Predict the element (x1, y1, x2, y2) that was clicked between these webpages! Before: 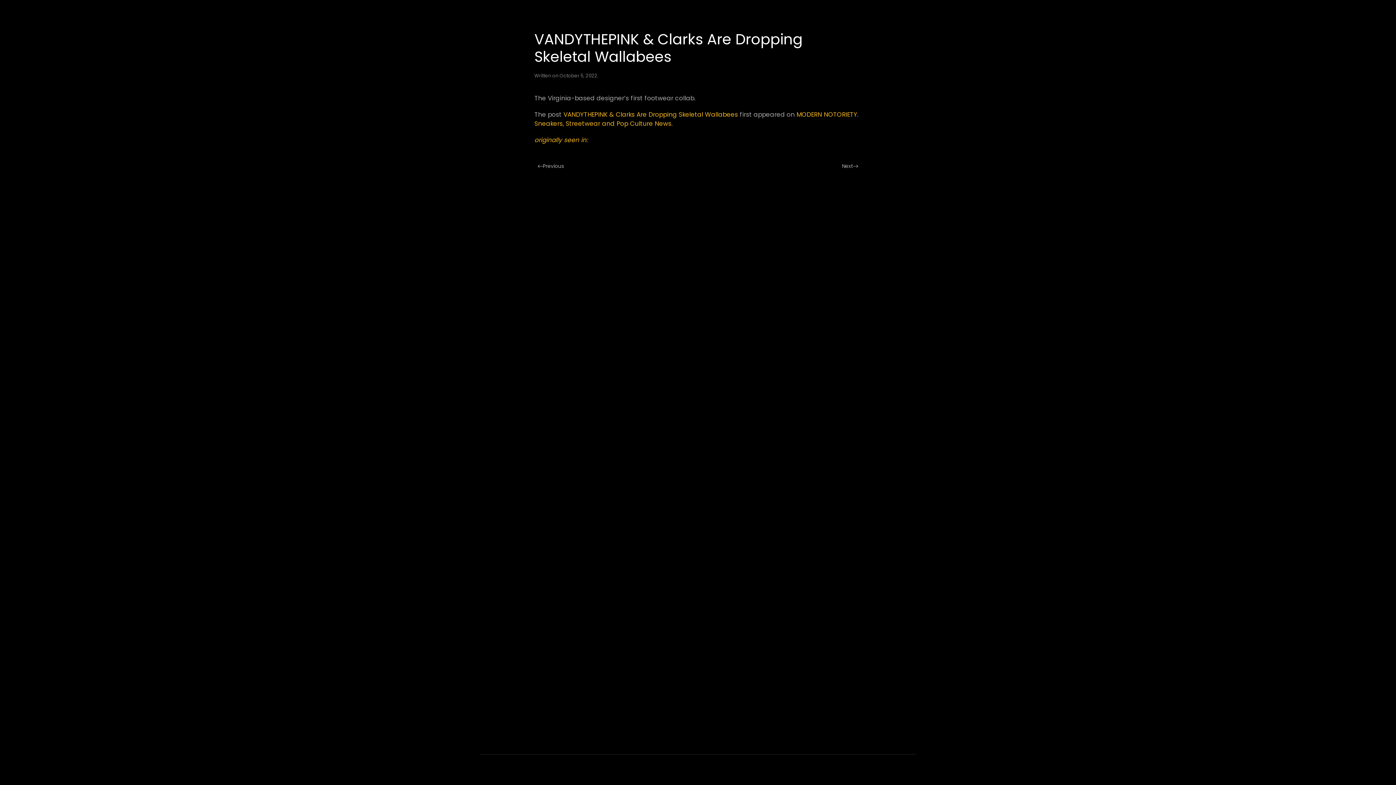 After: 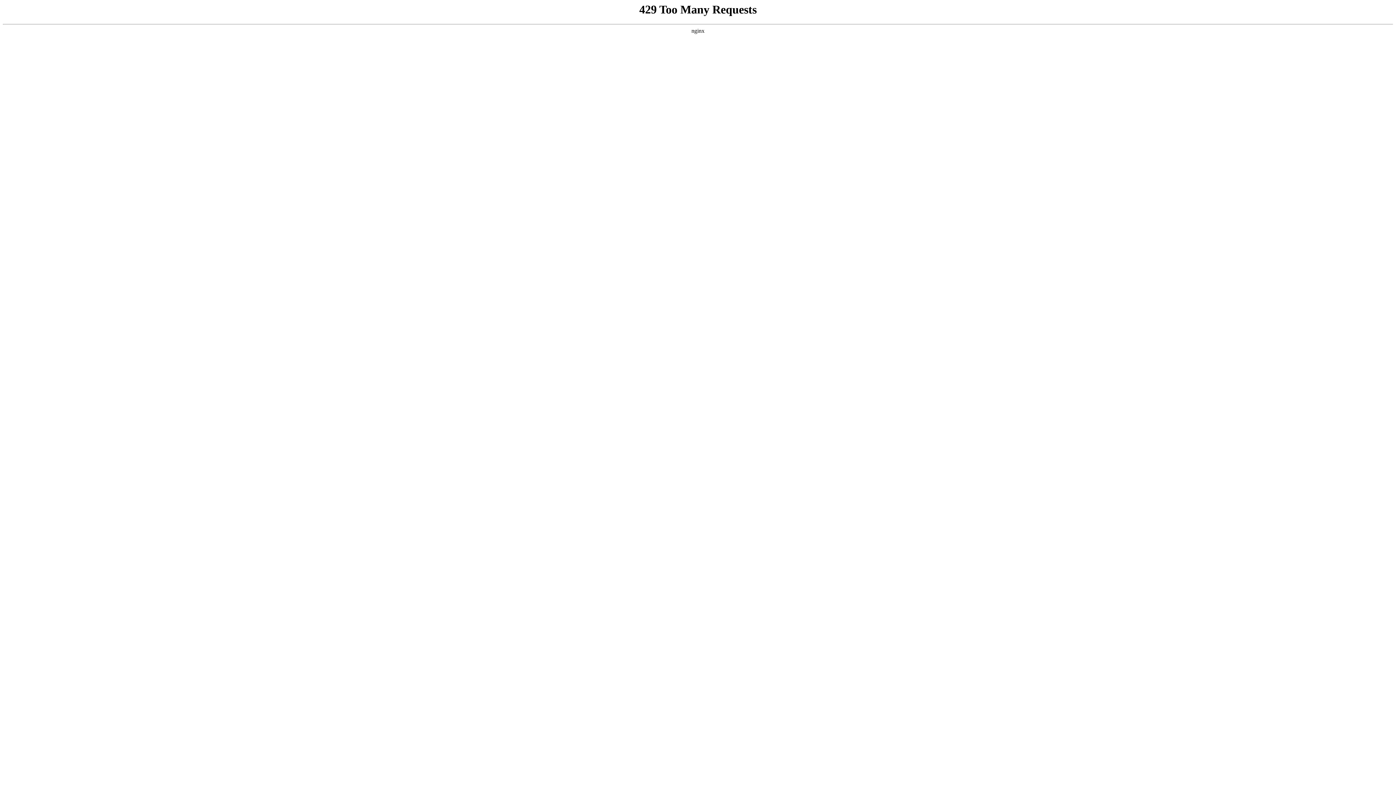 Action: bbox: (563, 110, 738, 118) label: VANDYTHEPINK & Clarks Are Dropping Skeletal Wallabees